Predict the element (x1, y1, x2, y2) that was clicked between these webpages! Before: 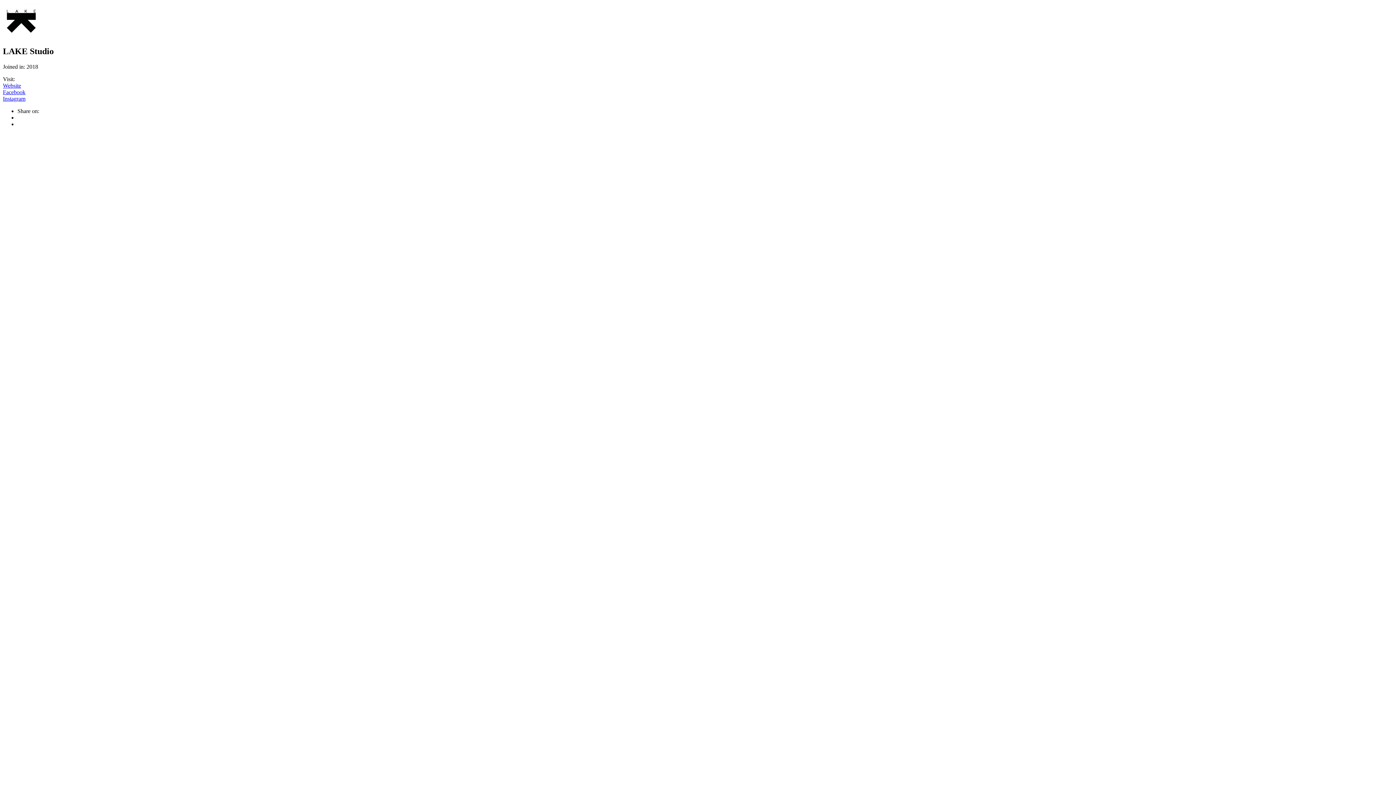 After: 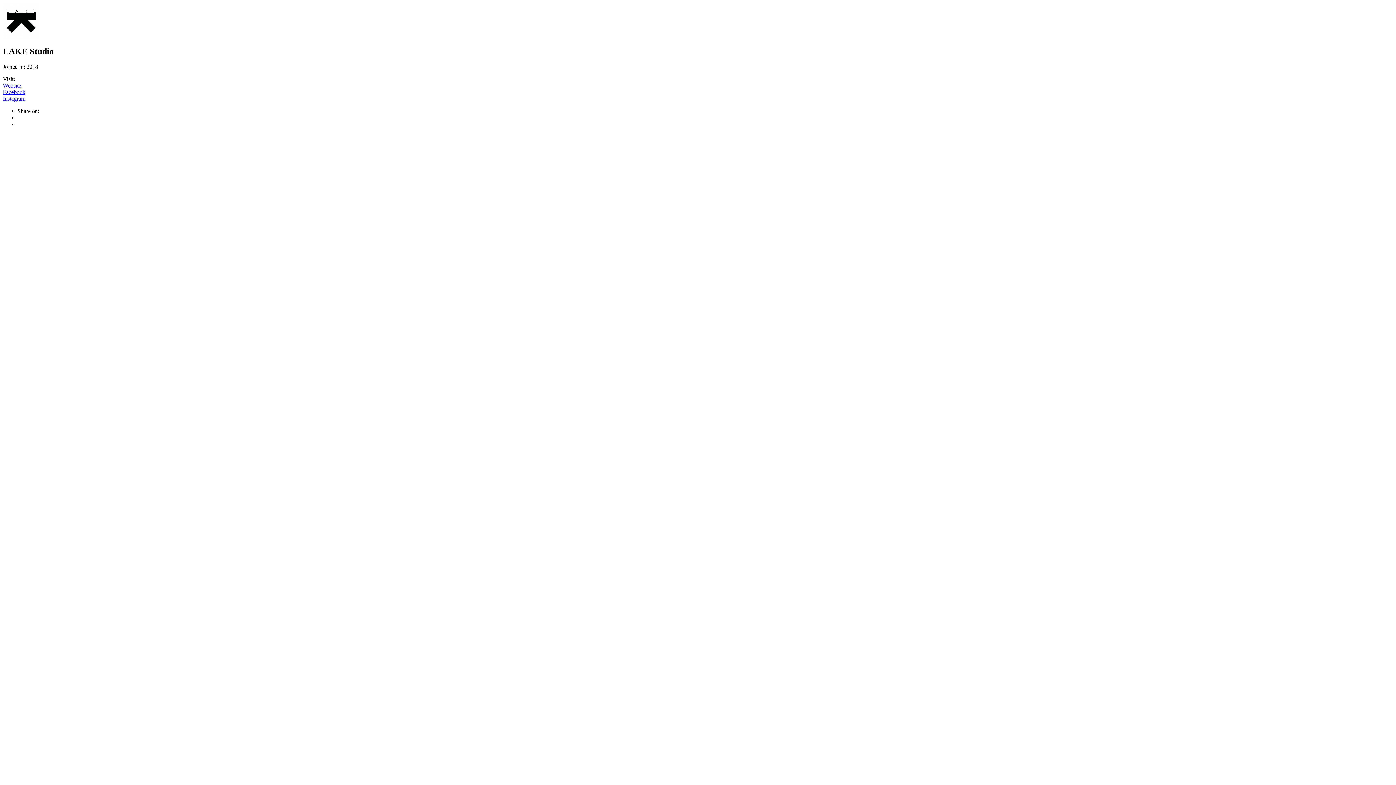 Action: label: Instagram bbox: (2, 95, 25, 101)